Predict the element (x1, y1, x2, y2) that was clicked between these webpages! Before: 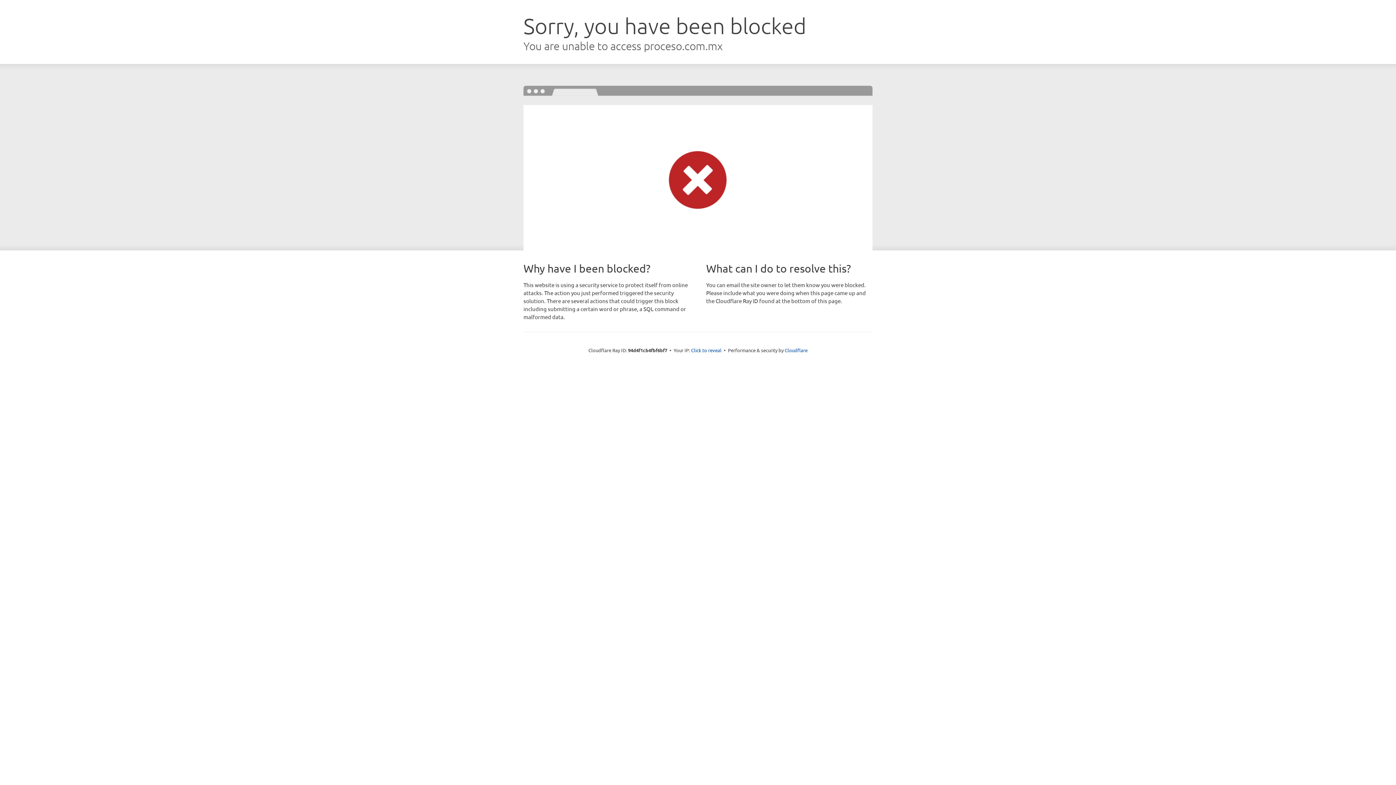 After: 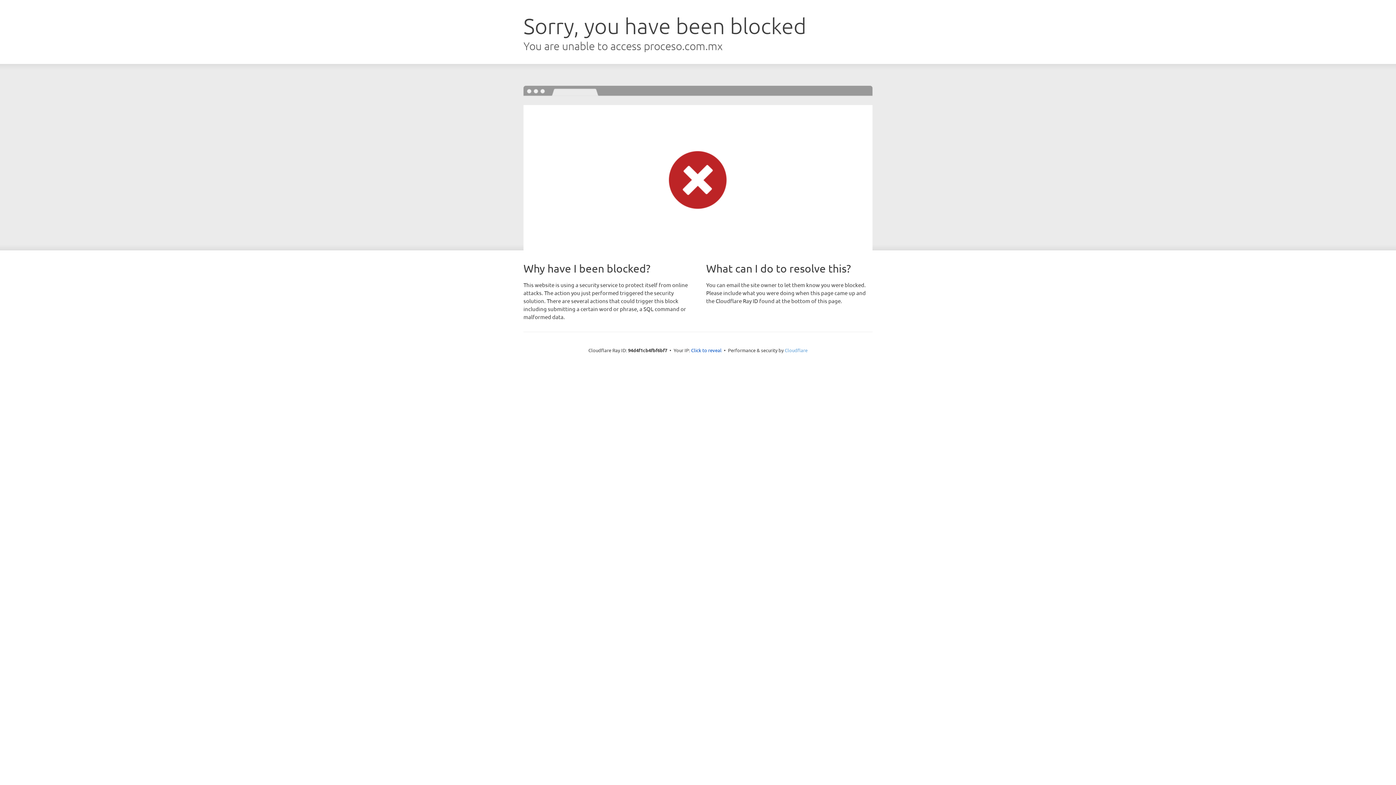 Action: bbox: (784, 347, 807, 353) label: Cloudflare